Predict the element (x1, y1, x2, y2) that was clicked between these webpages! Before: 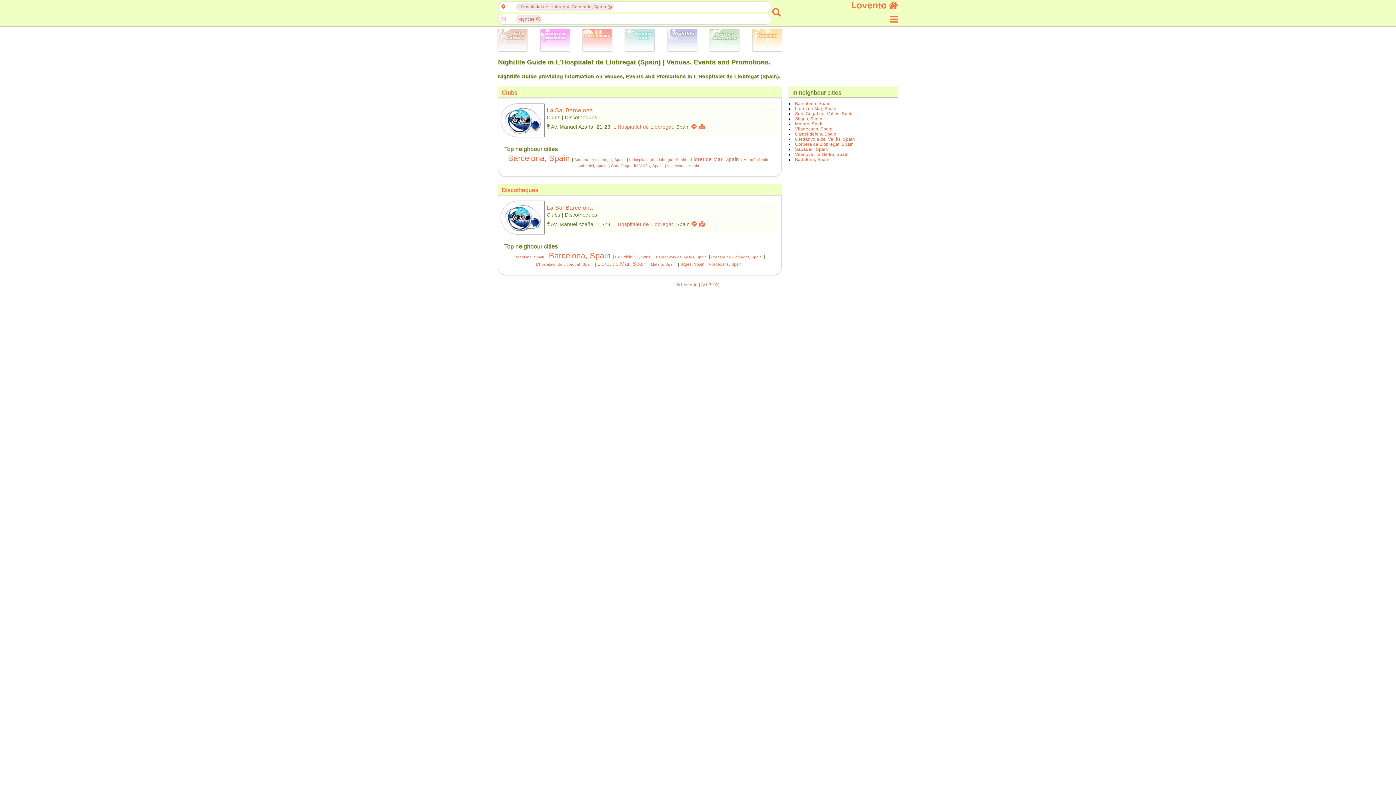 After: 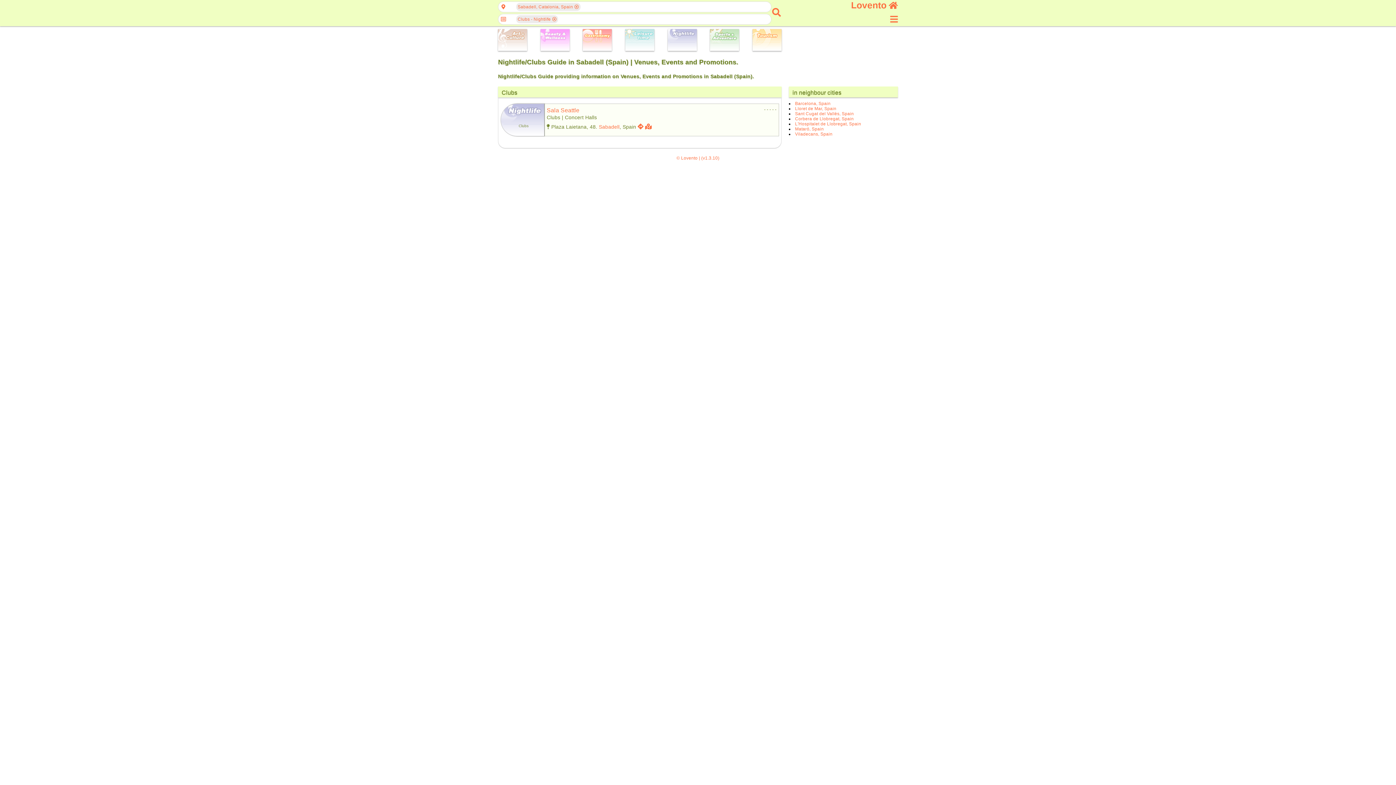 Action: label: Sabadell, Spain bbox: (578, 164, 608, 168)